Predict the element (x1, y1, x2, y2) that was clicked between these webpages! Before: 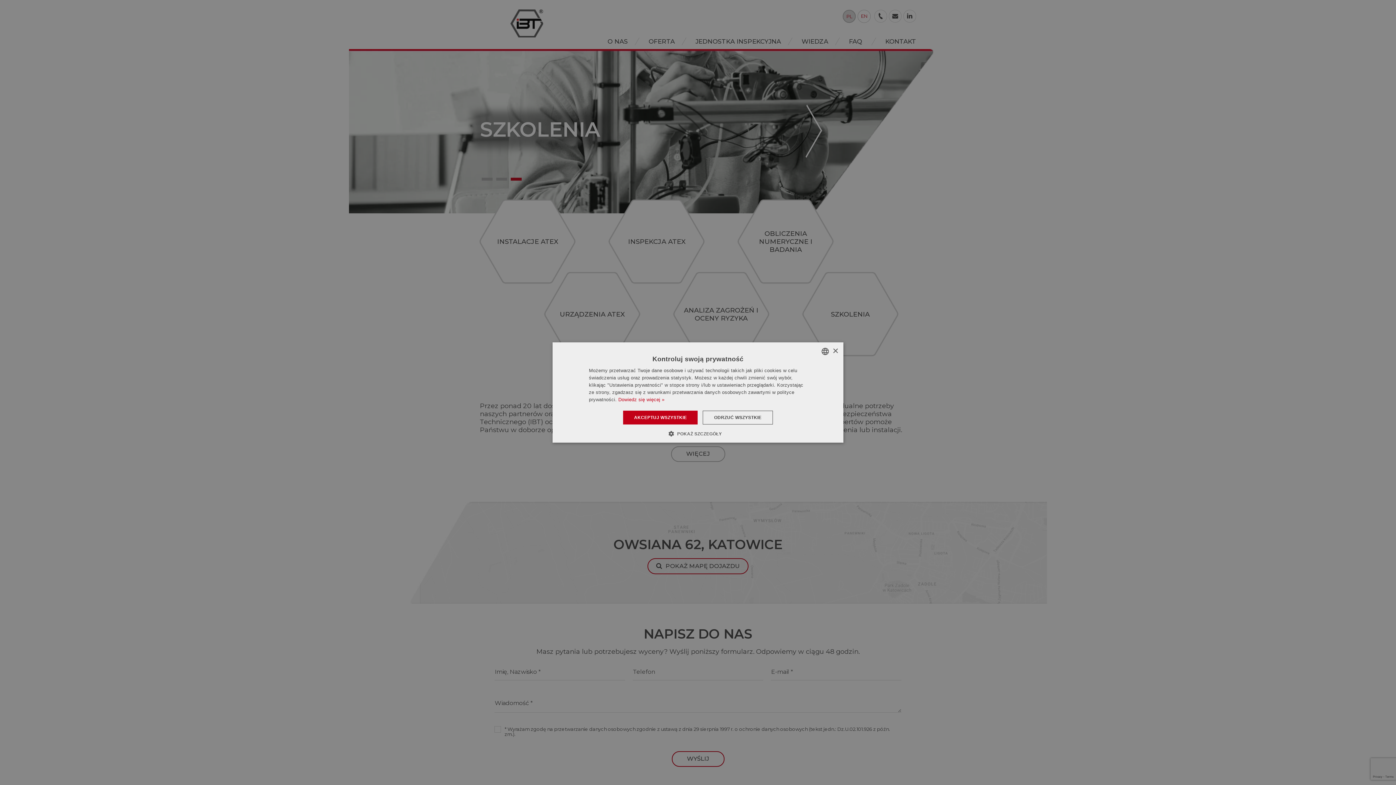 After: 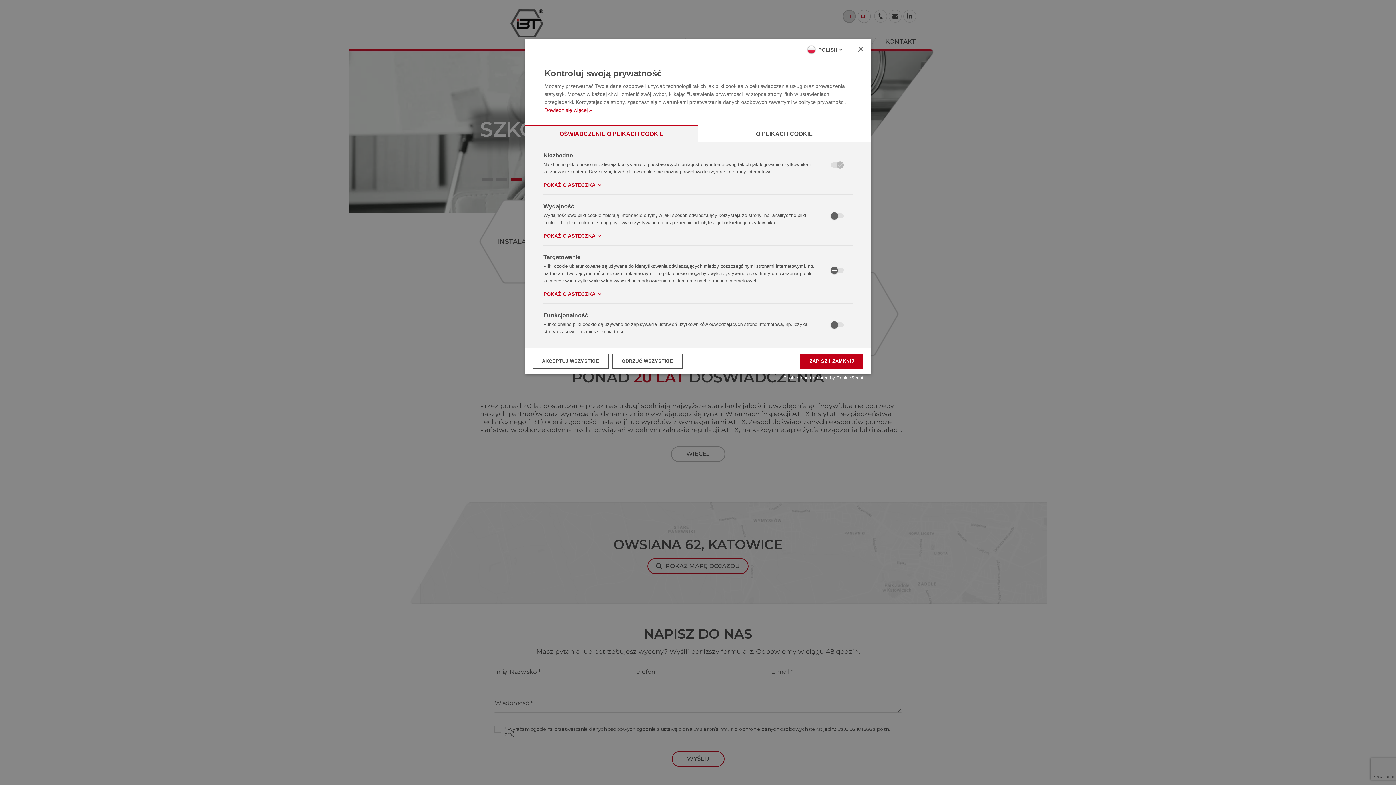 Action: label:  POKAŻ SZCZEGÓŁY bbox: (674, 430, 722, 437)